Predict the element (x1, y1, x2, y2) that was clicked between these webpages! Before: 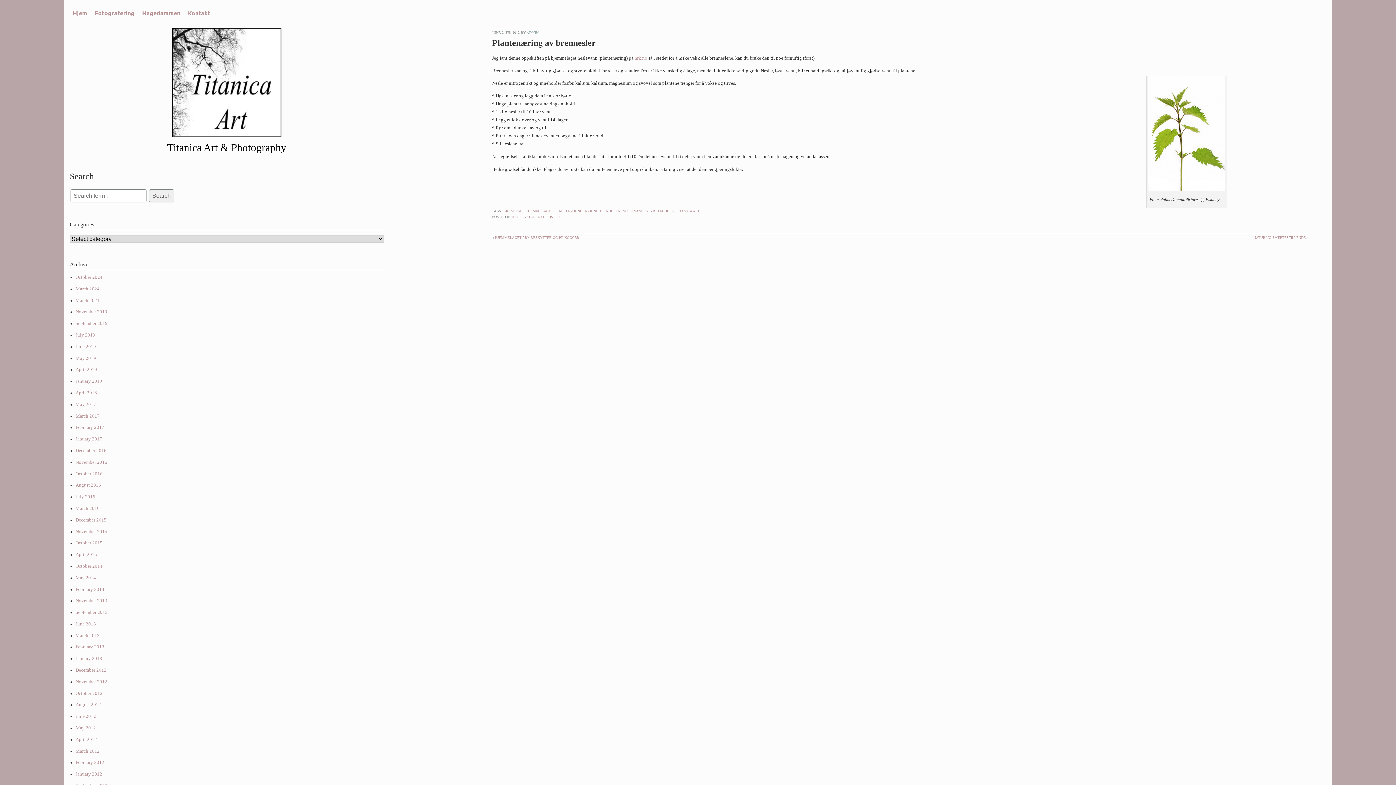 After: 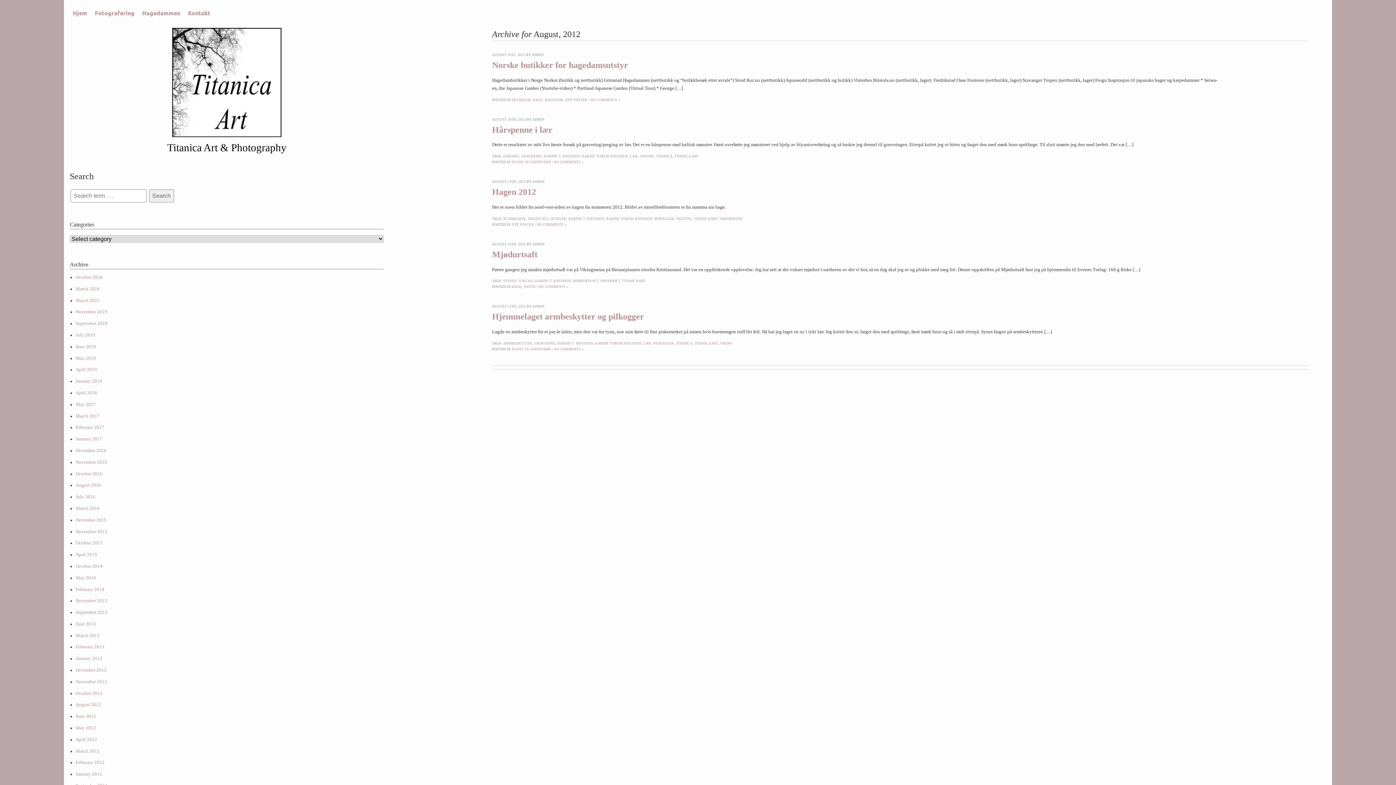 Action: label: August 2012 bbox: (75, 702, 101, 707)